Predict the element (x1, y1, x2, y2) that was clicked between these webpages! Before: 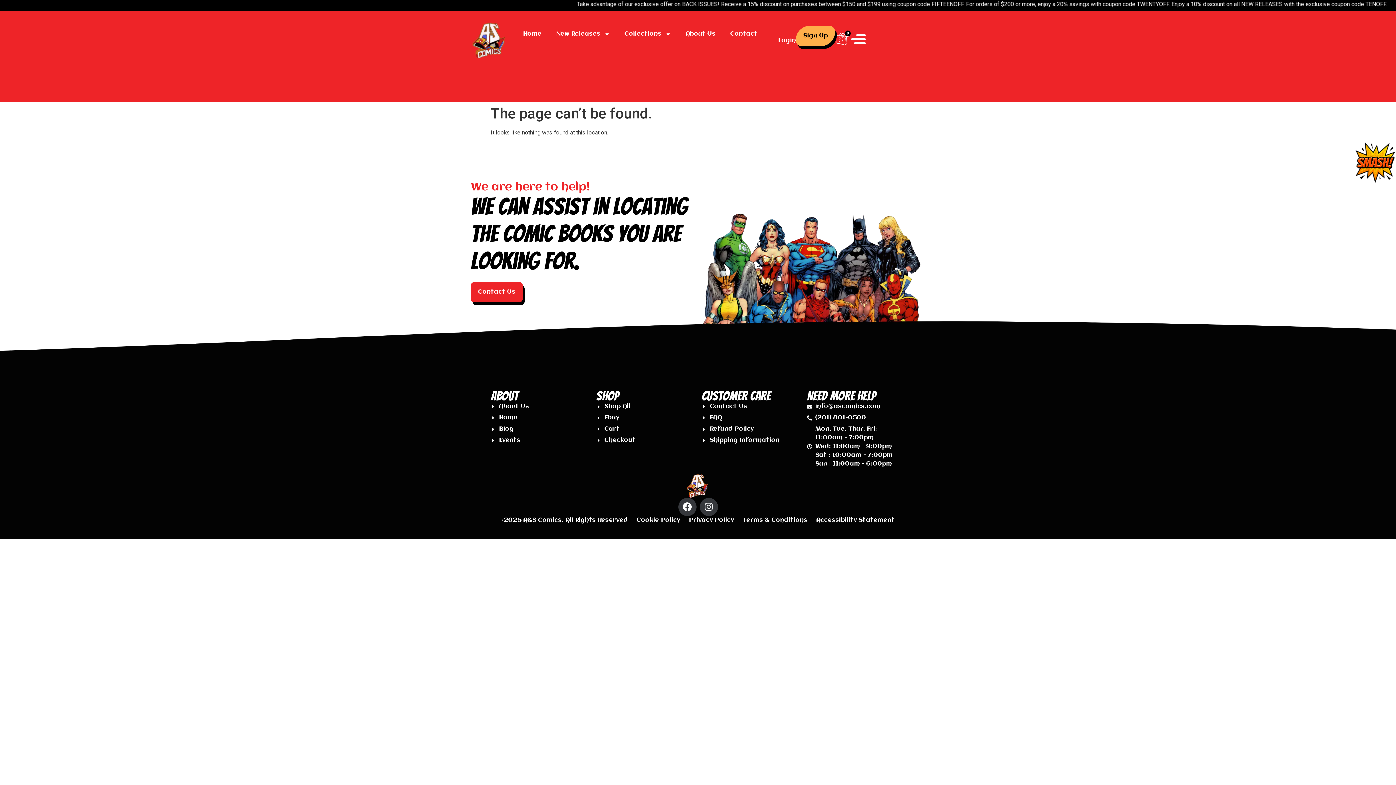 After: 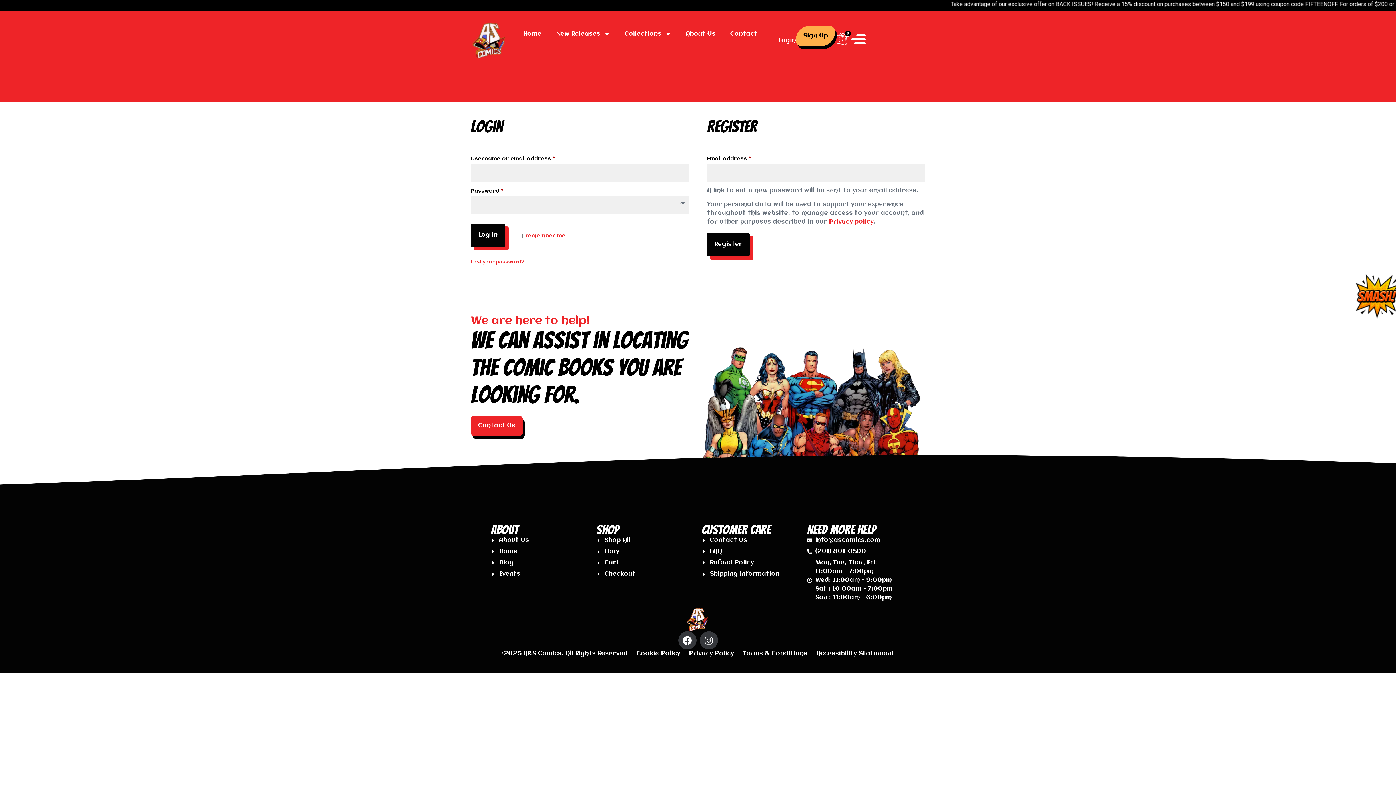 Action: bbox: (796, 25, 835, 46) label: Sign Up